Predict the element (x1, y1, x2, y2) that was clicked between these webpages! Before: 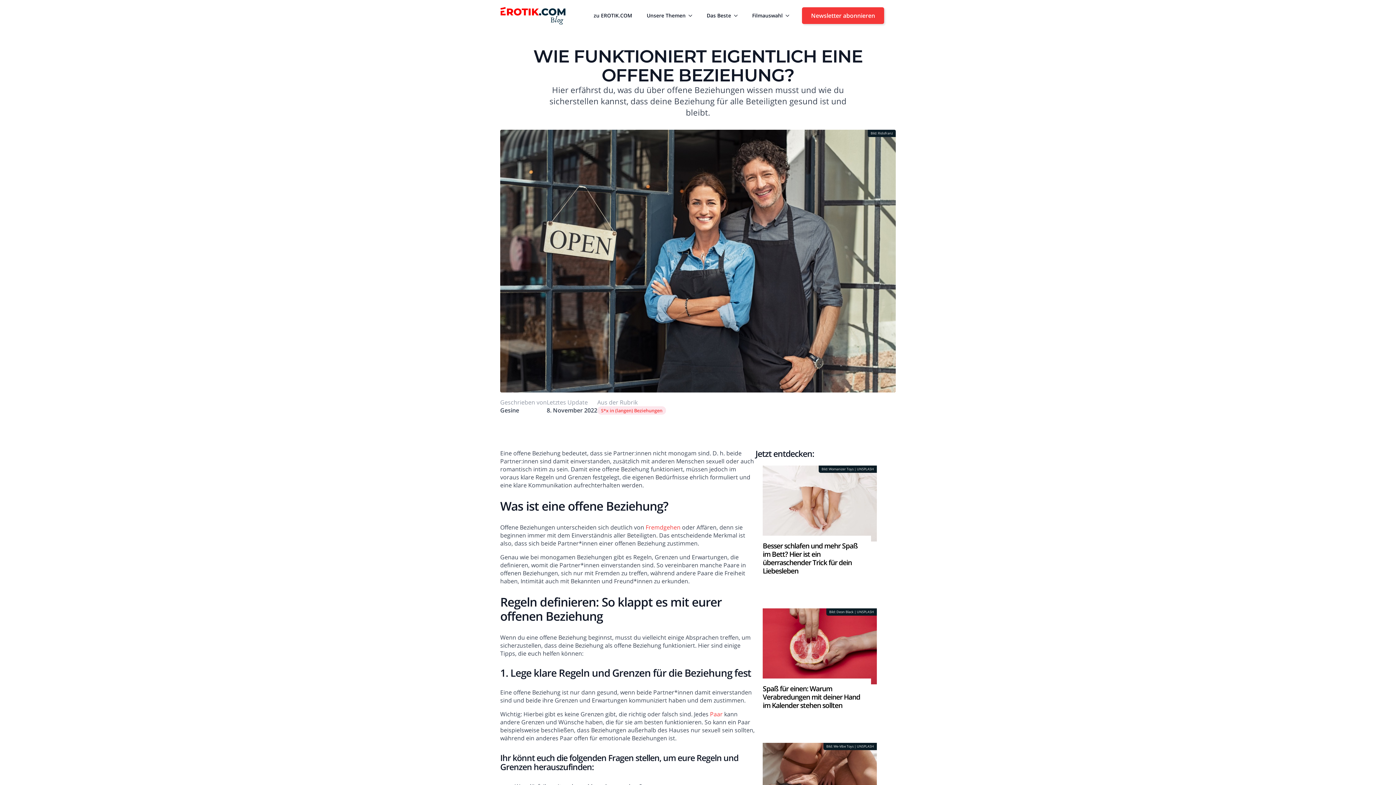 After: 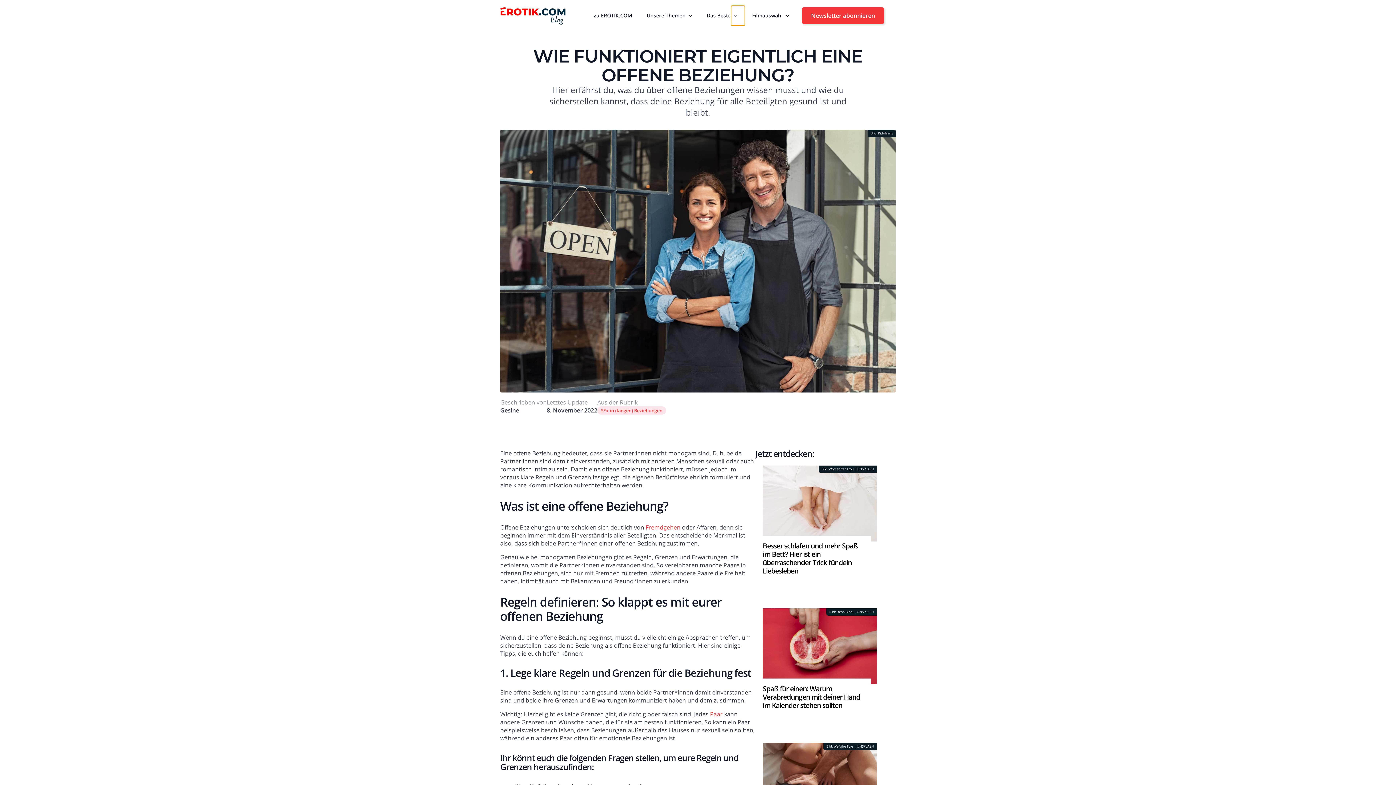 Action: label: Das Beste Submenu bbox: (731, 5, 745, 25)